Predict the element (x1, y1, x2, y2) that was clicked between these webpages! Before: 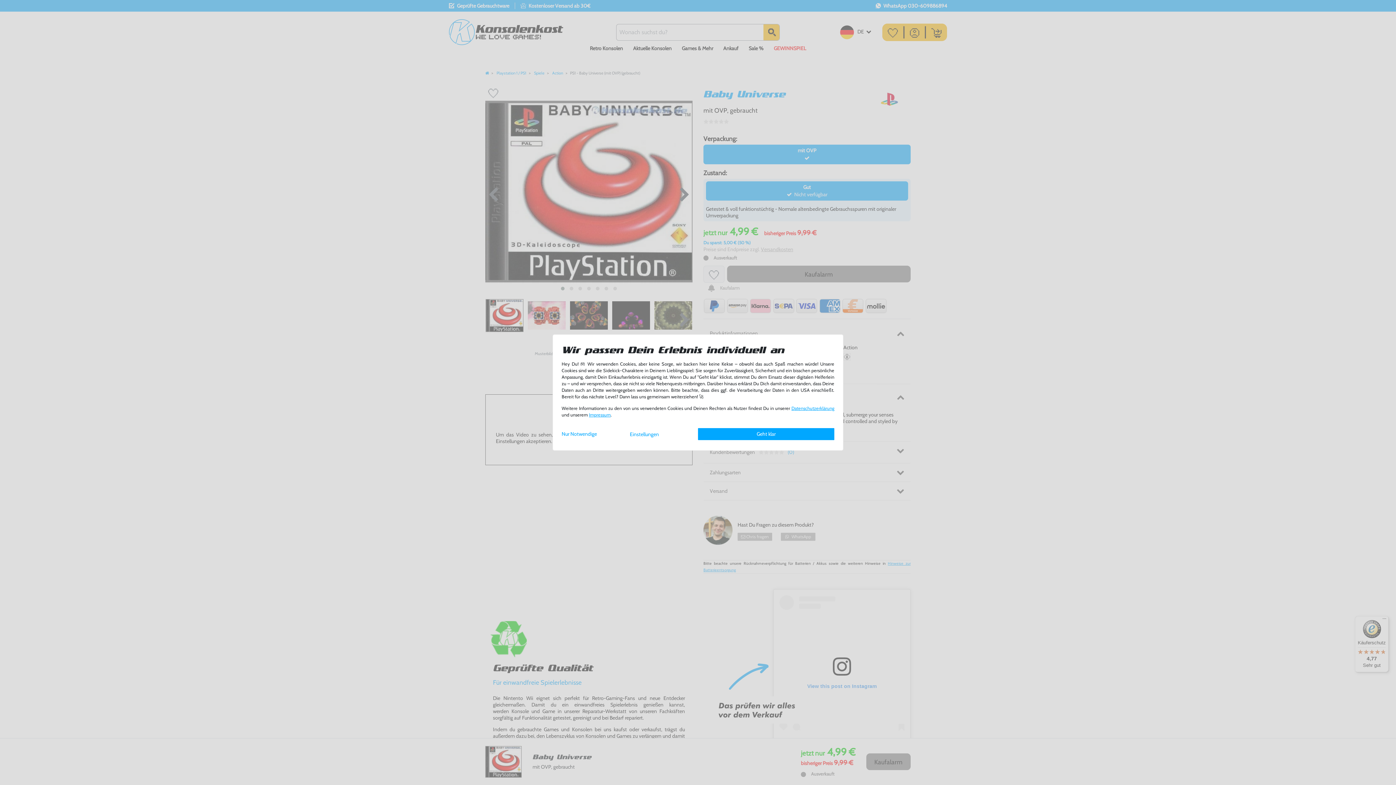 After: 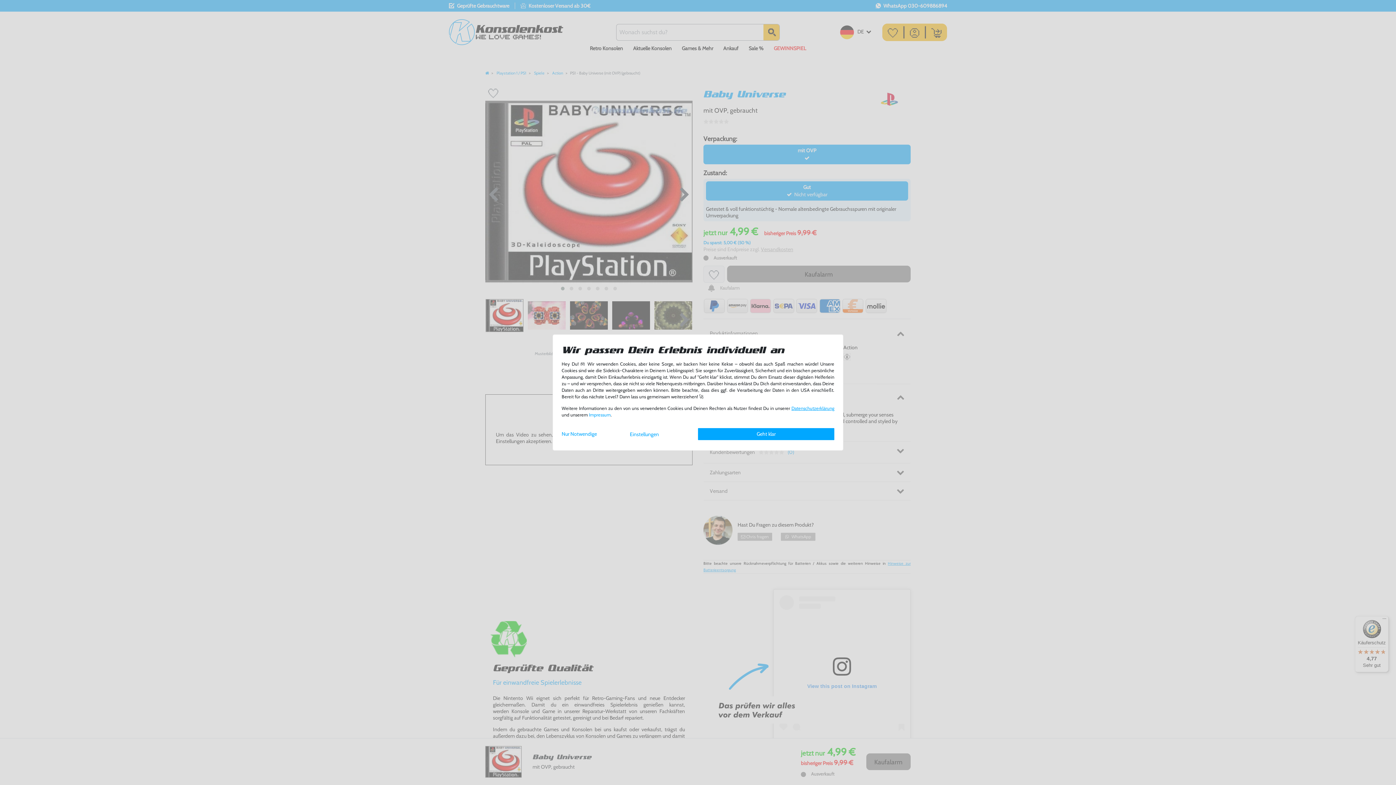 Action: bbox: (589, 412, 610, 417) label: Impressum